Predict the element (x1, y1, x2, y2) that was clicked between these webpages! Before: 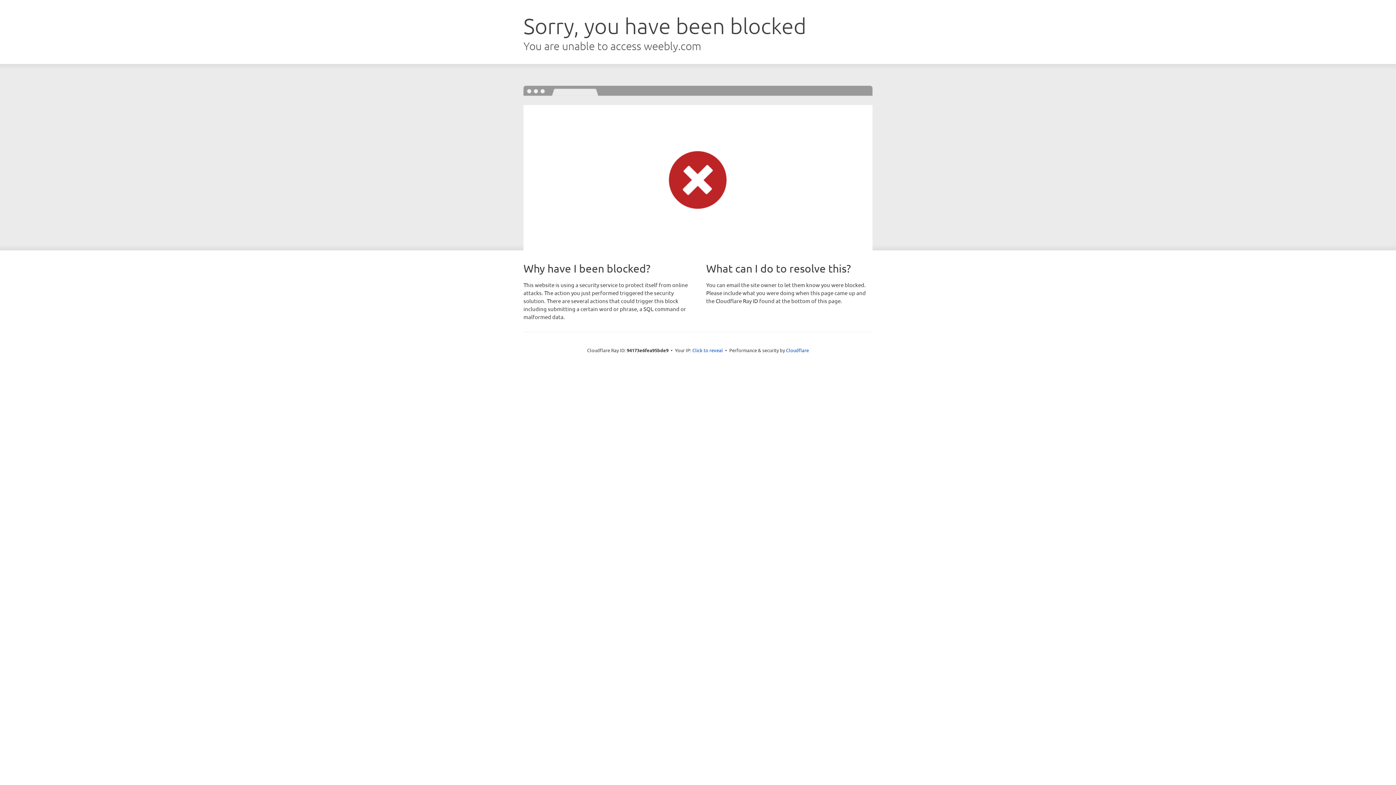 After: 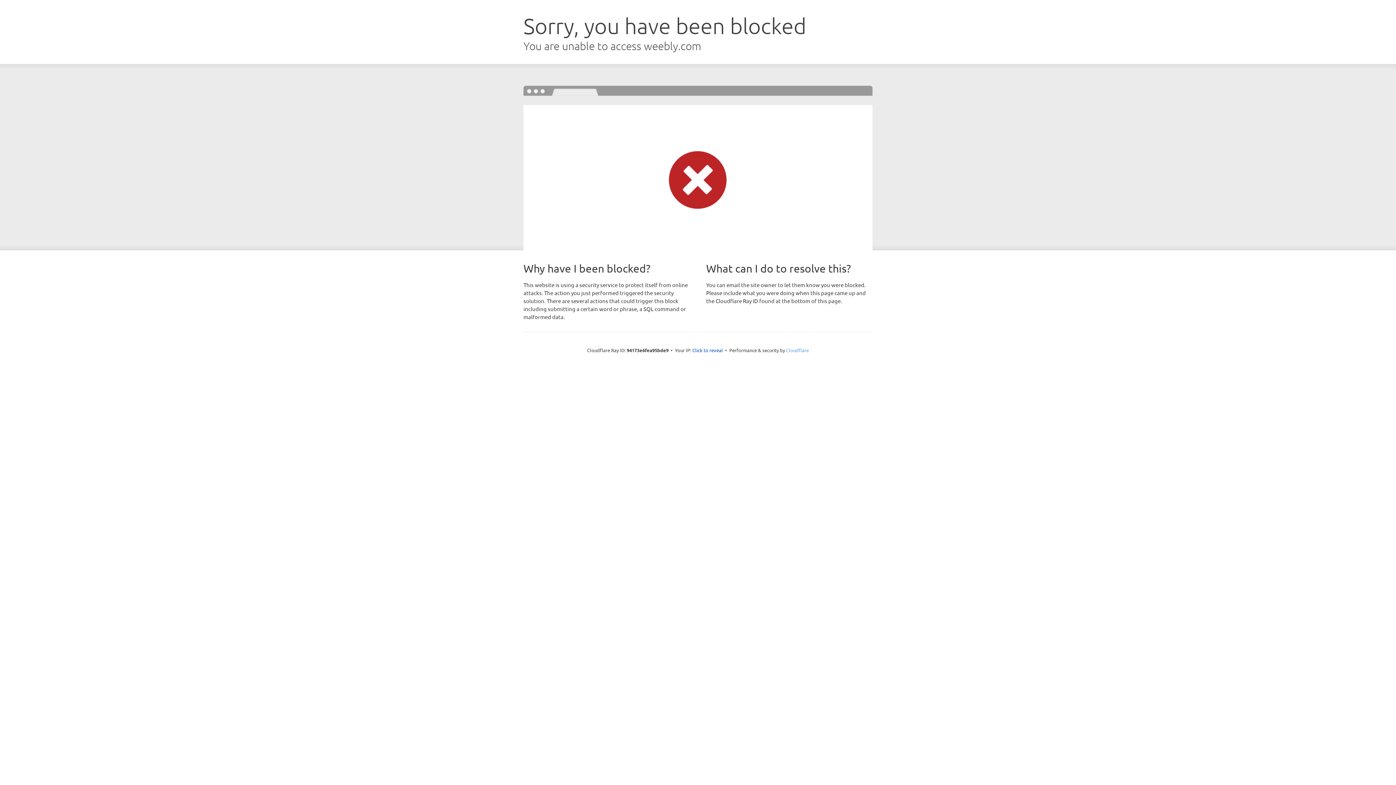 Action: label: Cloudflare bbox: (786, 347, 809, 353)